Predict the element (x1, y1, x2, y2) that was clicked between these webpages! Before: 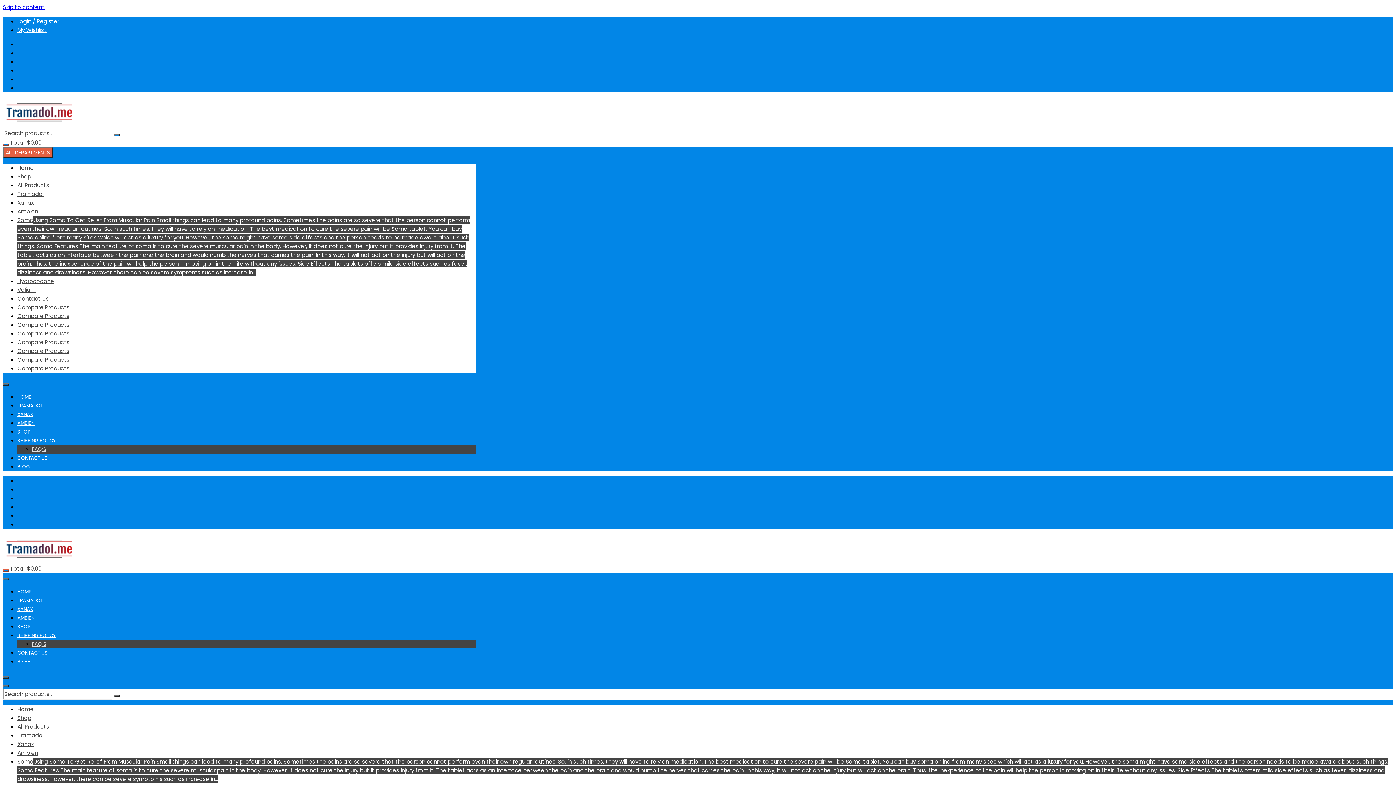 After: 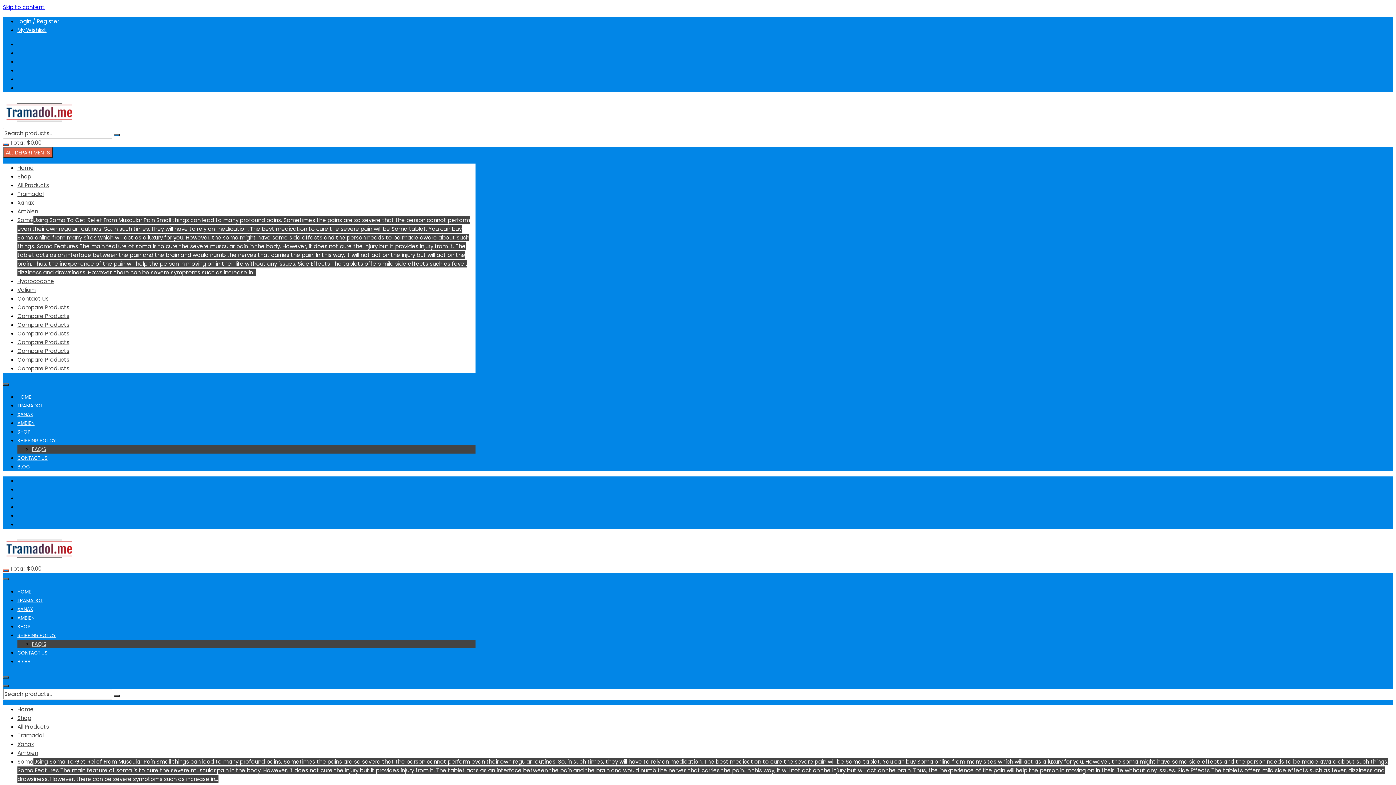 Action: label: Compare Products bbox: (17, 356, 69, 363)